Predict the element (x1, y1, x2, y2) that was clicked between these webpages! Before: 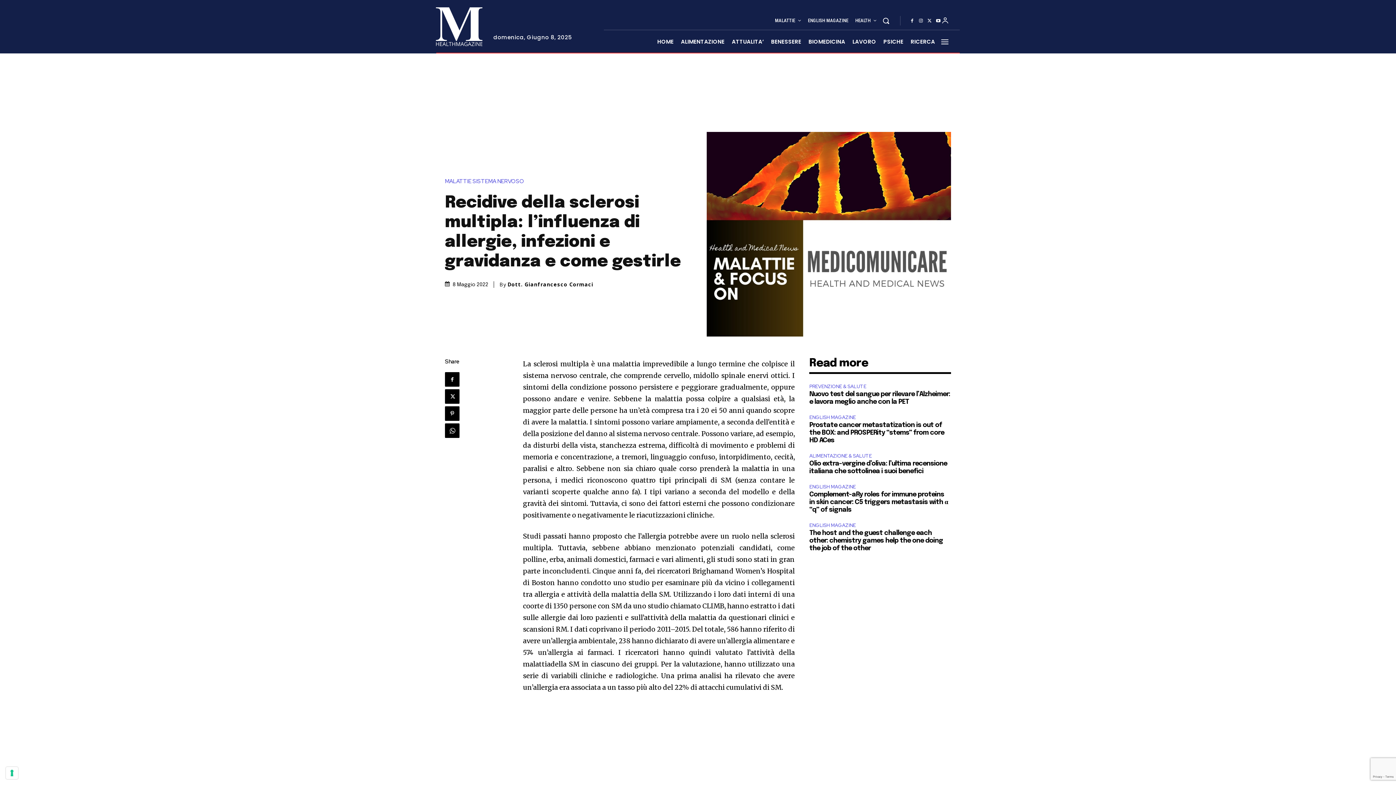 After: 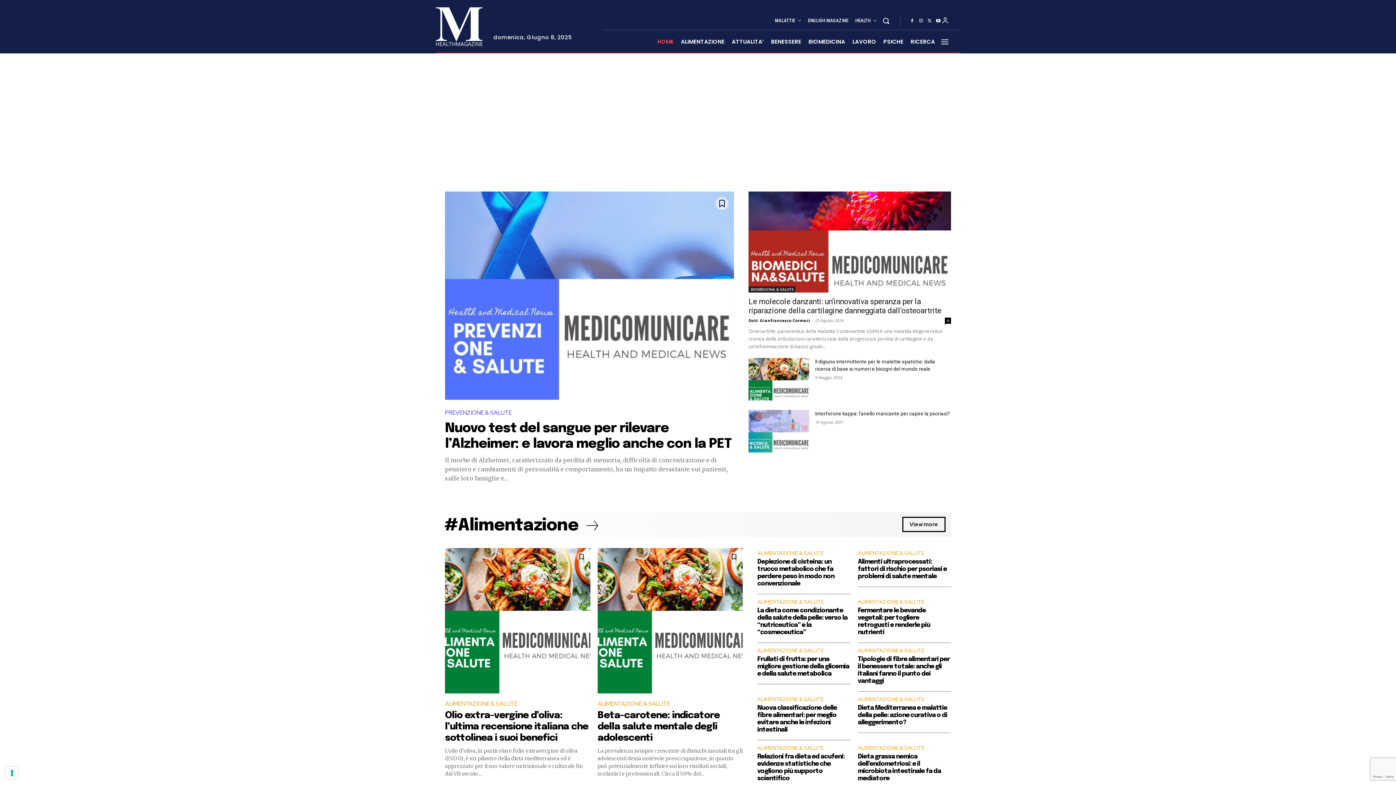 Action: bbox: (436, 7, 482, 46)